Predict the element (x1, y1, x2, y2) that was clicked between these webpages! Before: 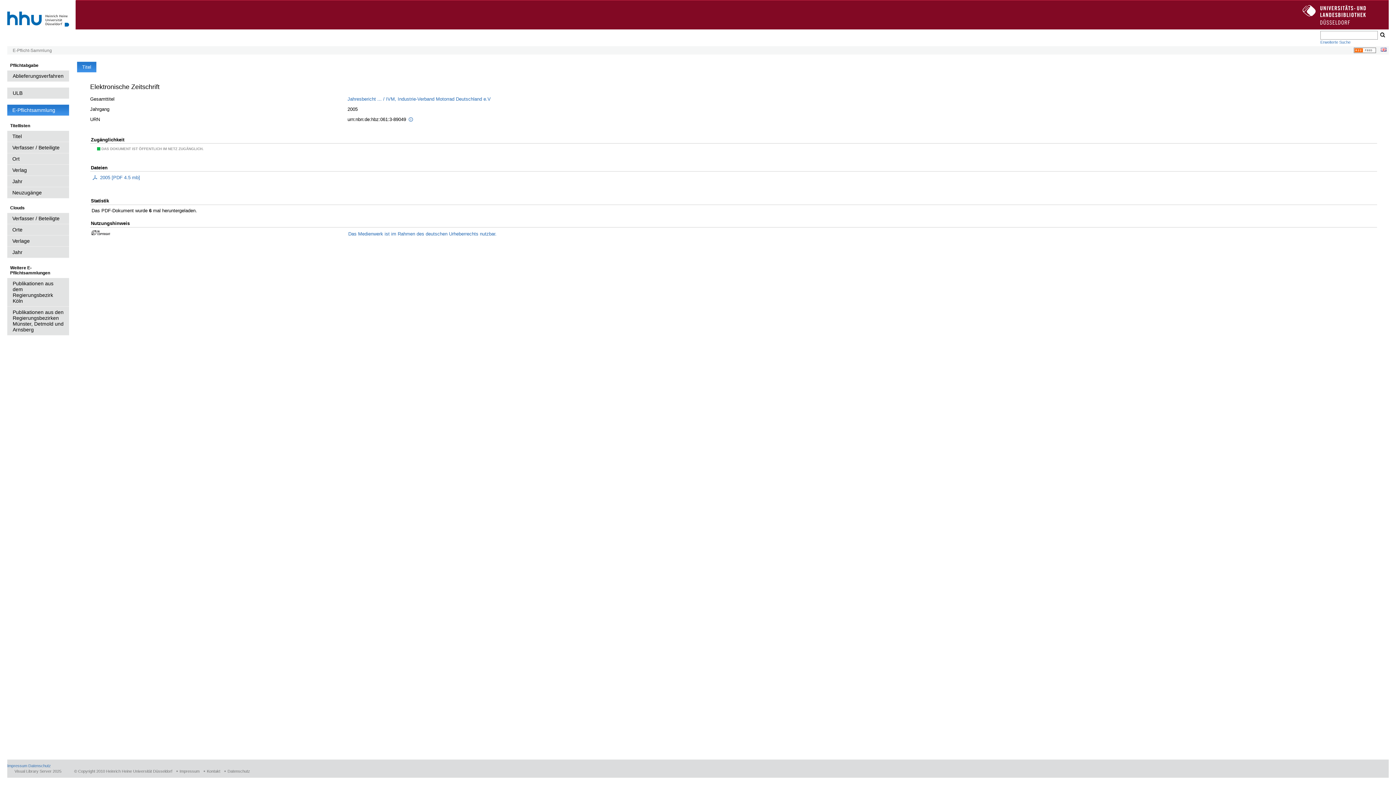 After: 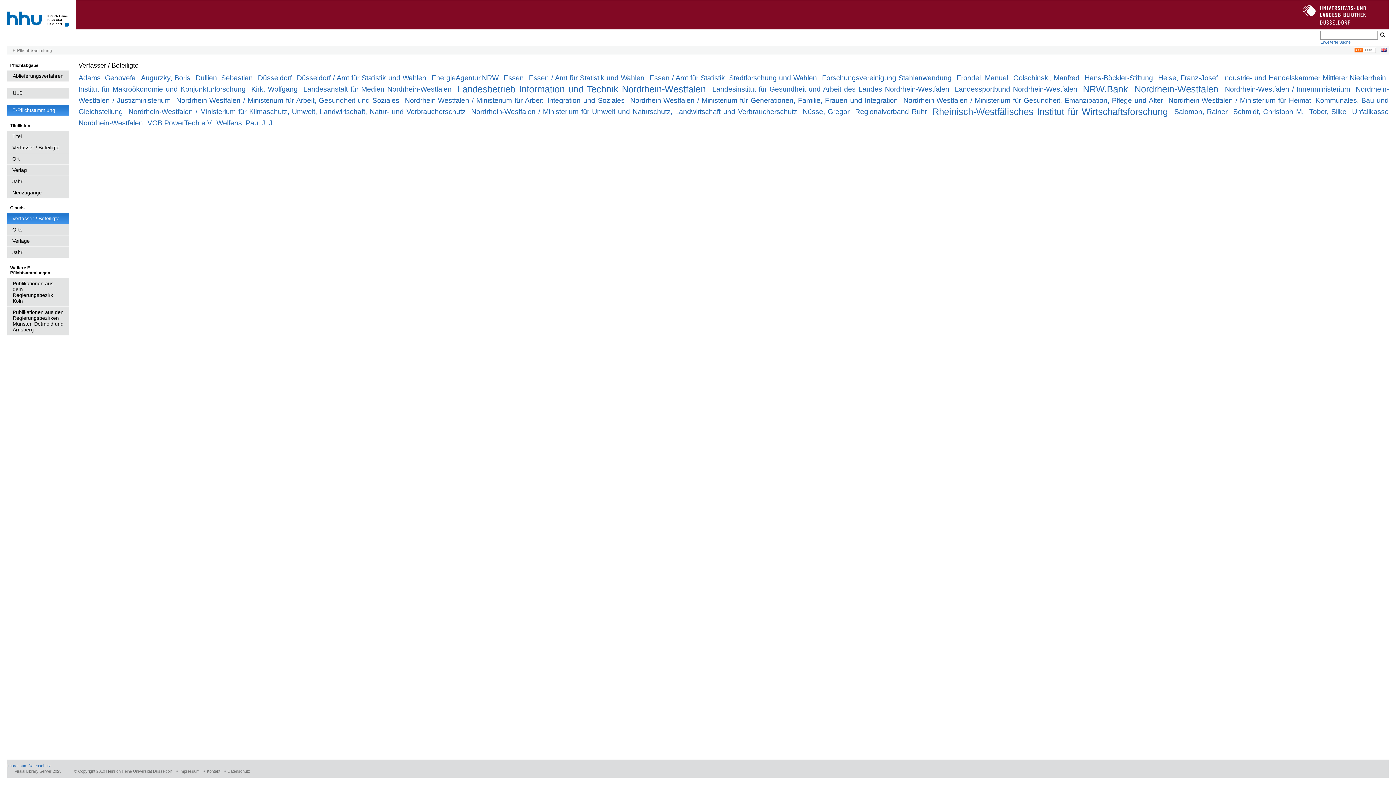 Action: label: Verfasser / Beteiligte bbox: (7, 213, 69, 224)